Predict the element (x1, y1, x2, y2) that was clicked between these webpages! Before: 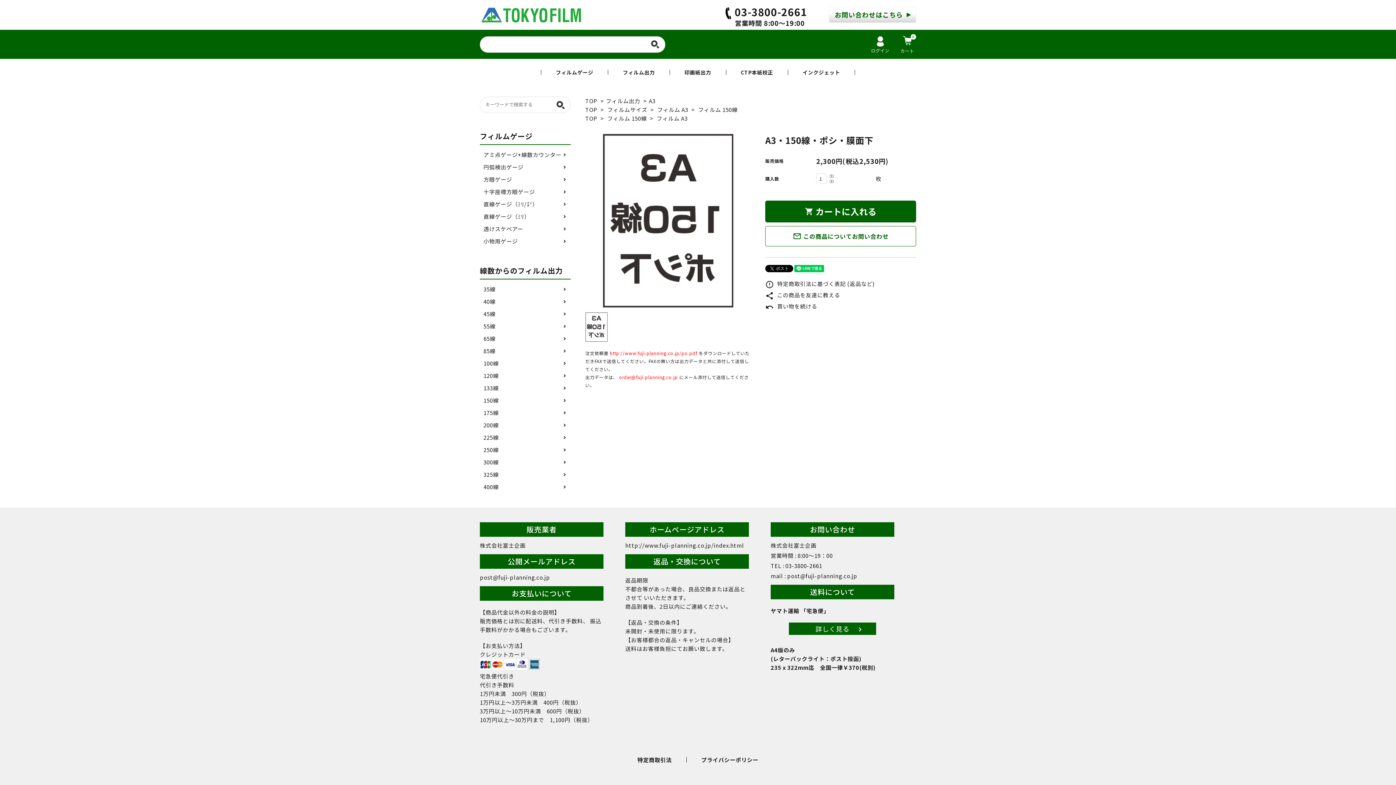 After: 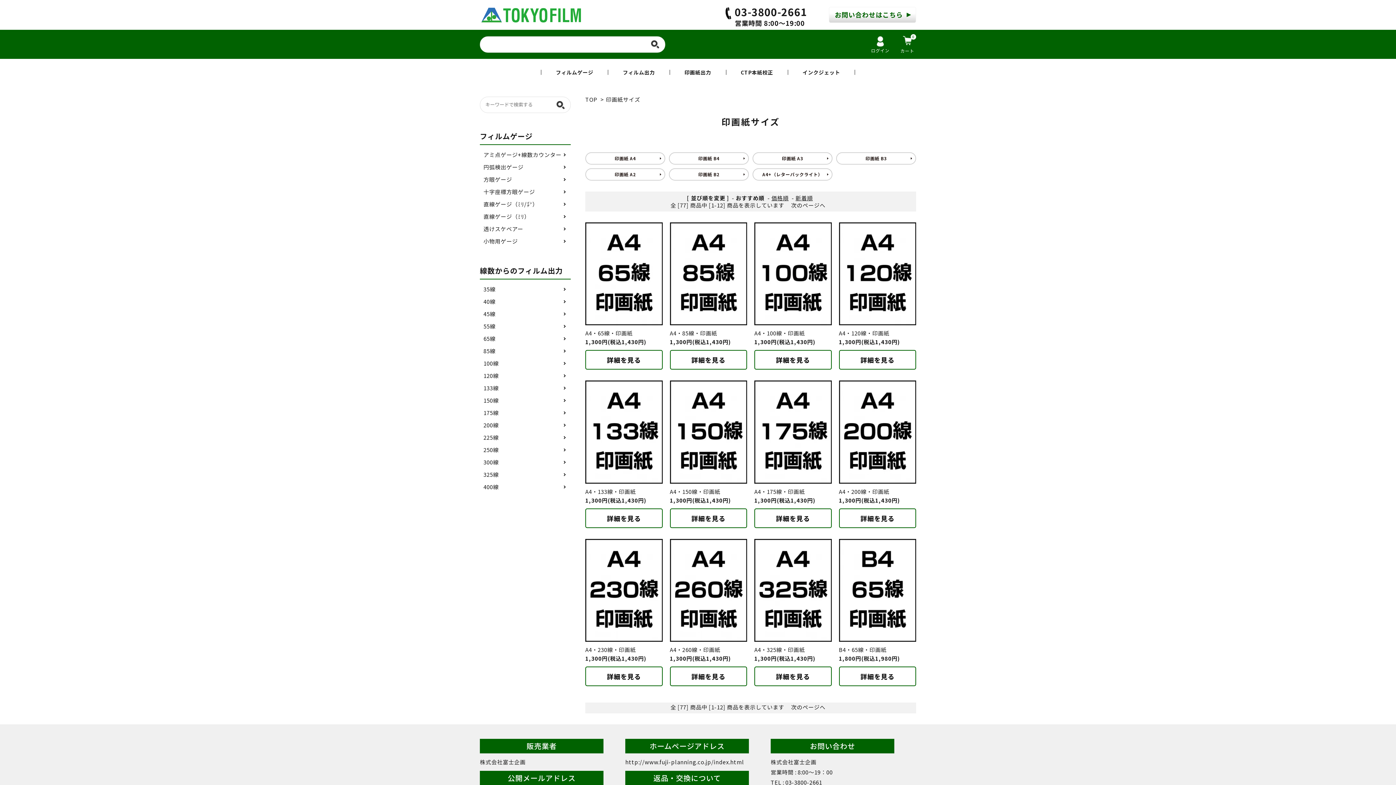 Action: label: 印画紙出力 bbox: (684, 69, 711, 74)